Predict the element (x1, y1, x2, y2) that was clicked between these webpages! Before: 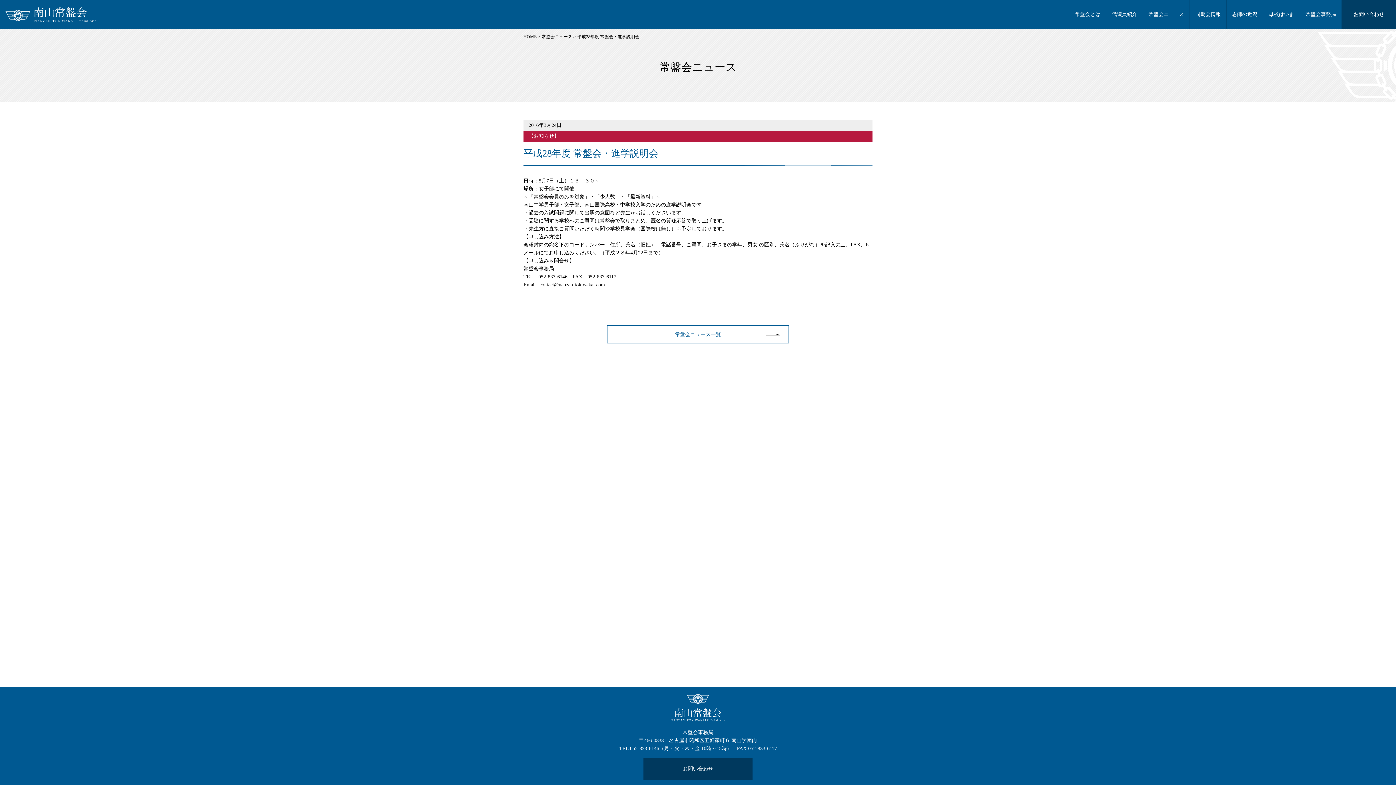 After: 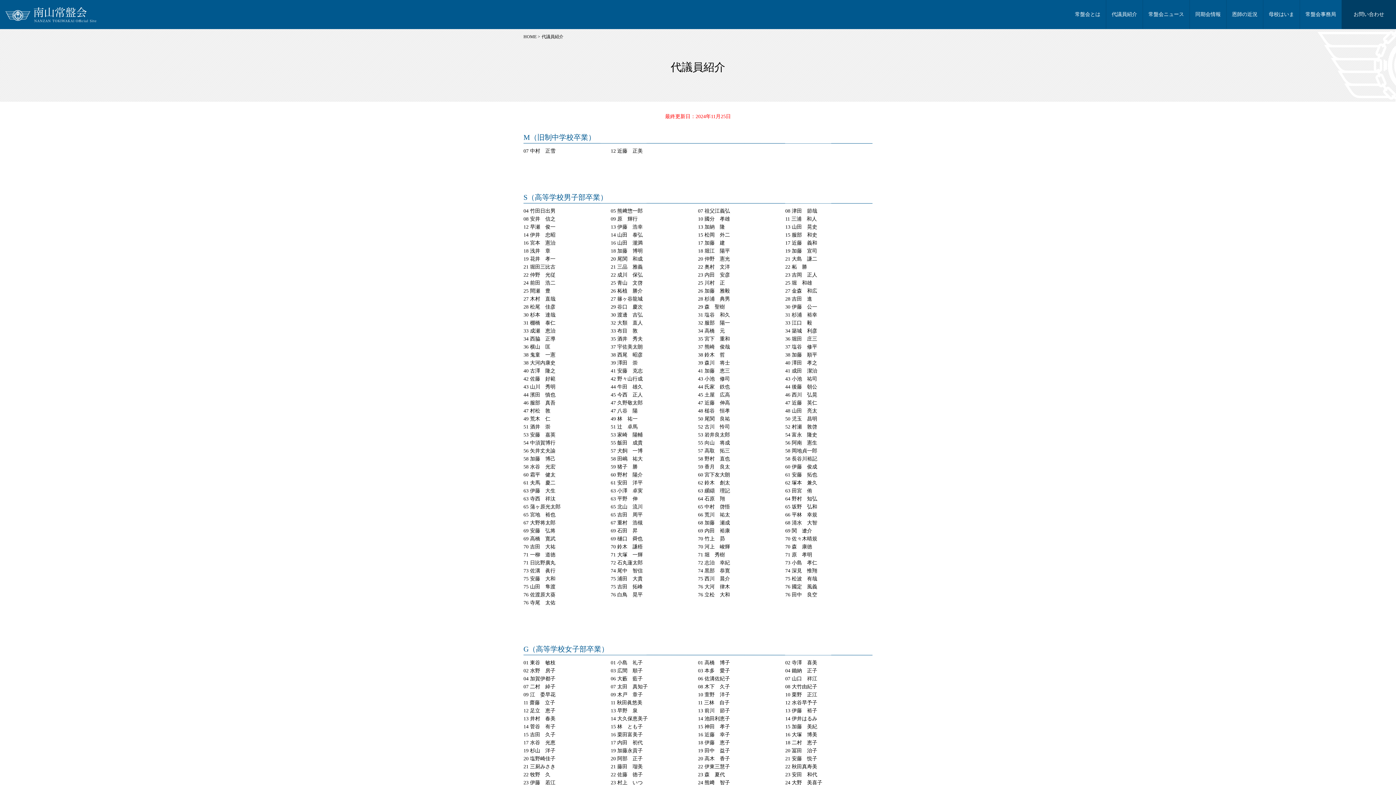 Action: bbox: (1112, 0, 1137, 29) label: 代議員紹介